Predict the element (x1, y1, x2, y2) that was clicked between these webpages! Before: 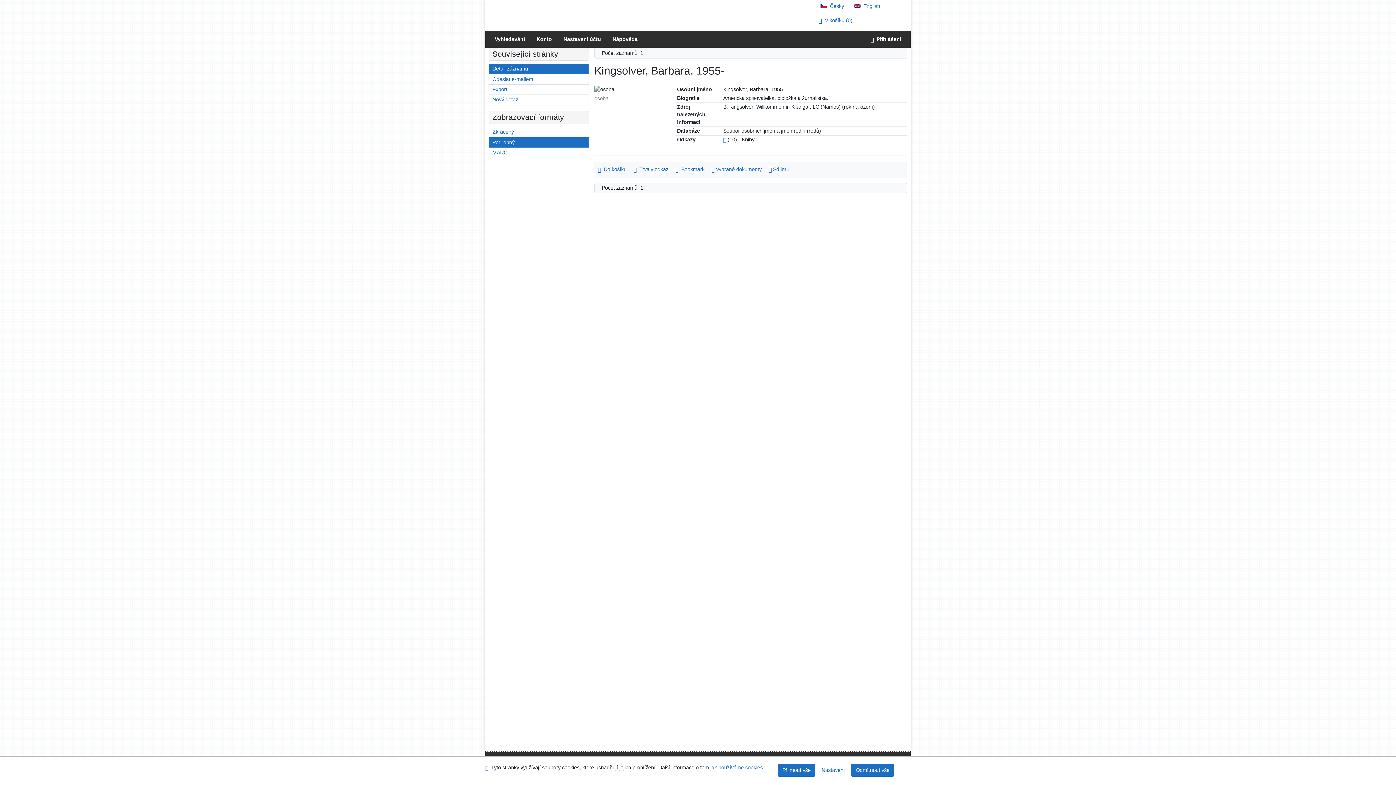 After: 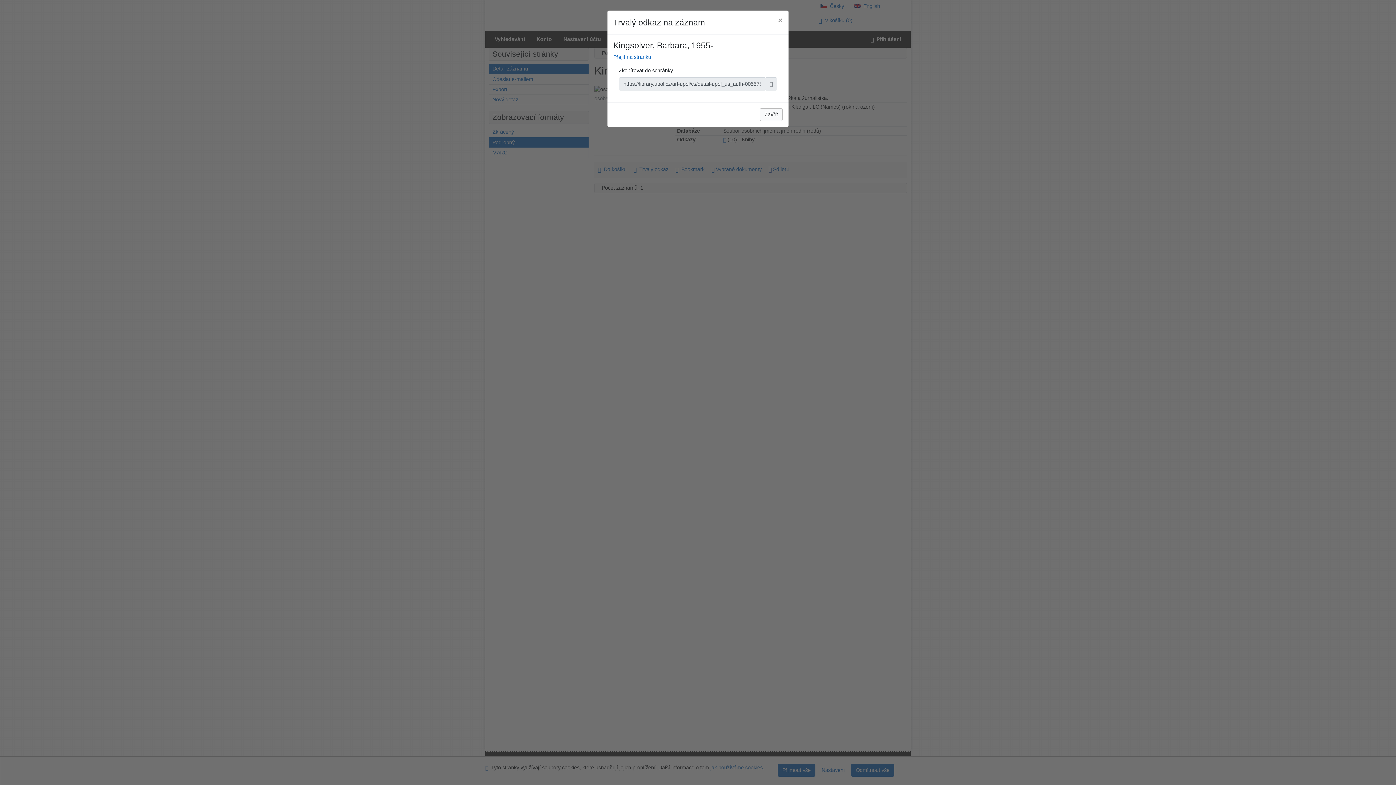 Action: bbox: (630, 164, 672, 174) label: Trvalý odkaz na záznam: Kingsolver, Barbara, 1955-